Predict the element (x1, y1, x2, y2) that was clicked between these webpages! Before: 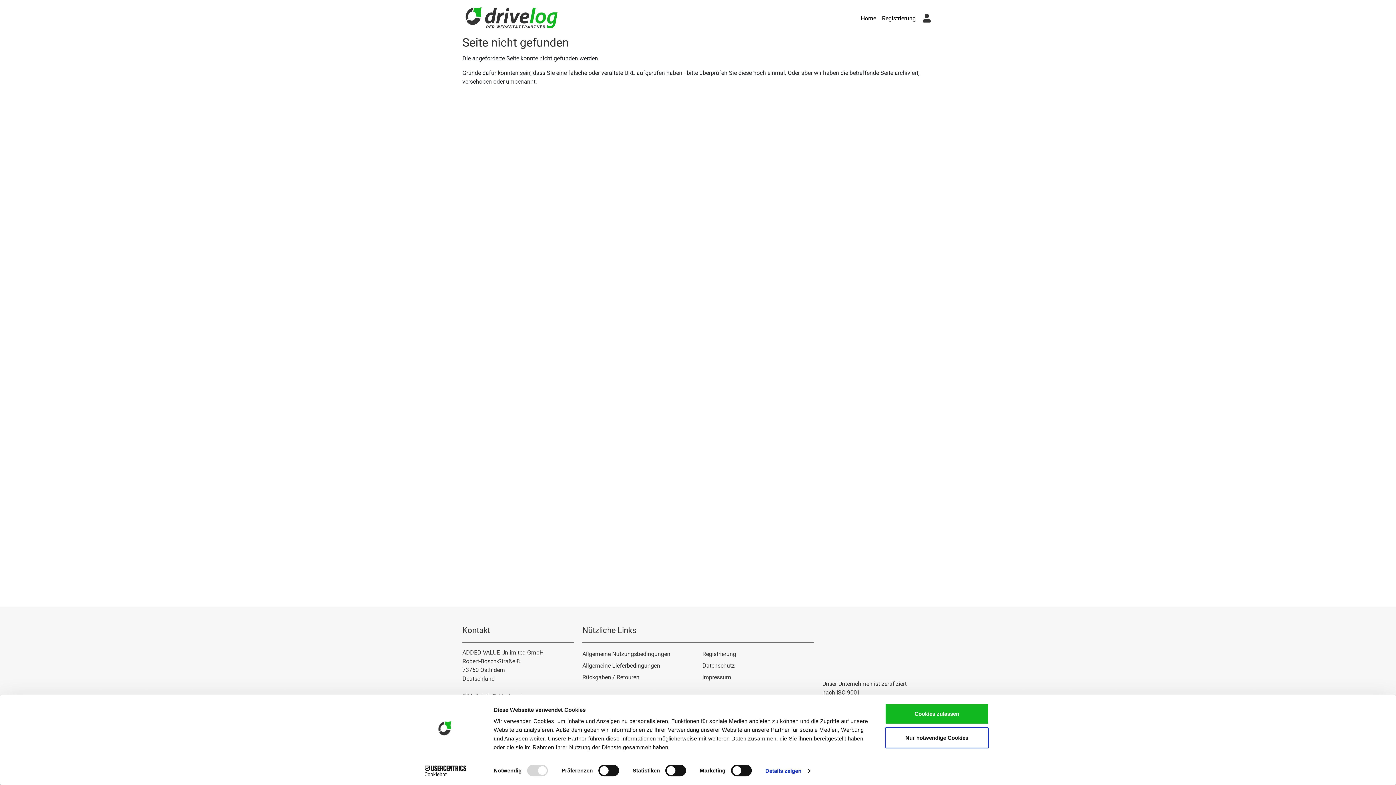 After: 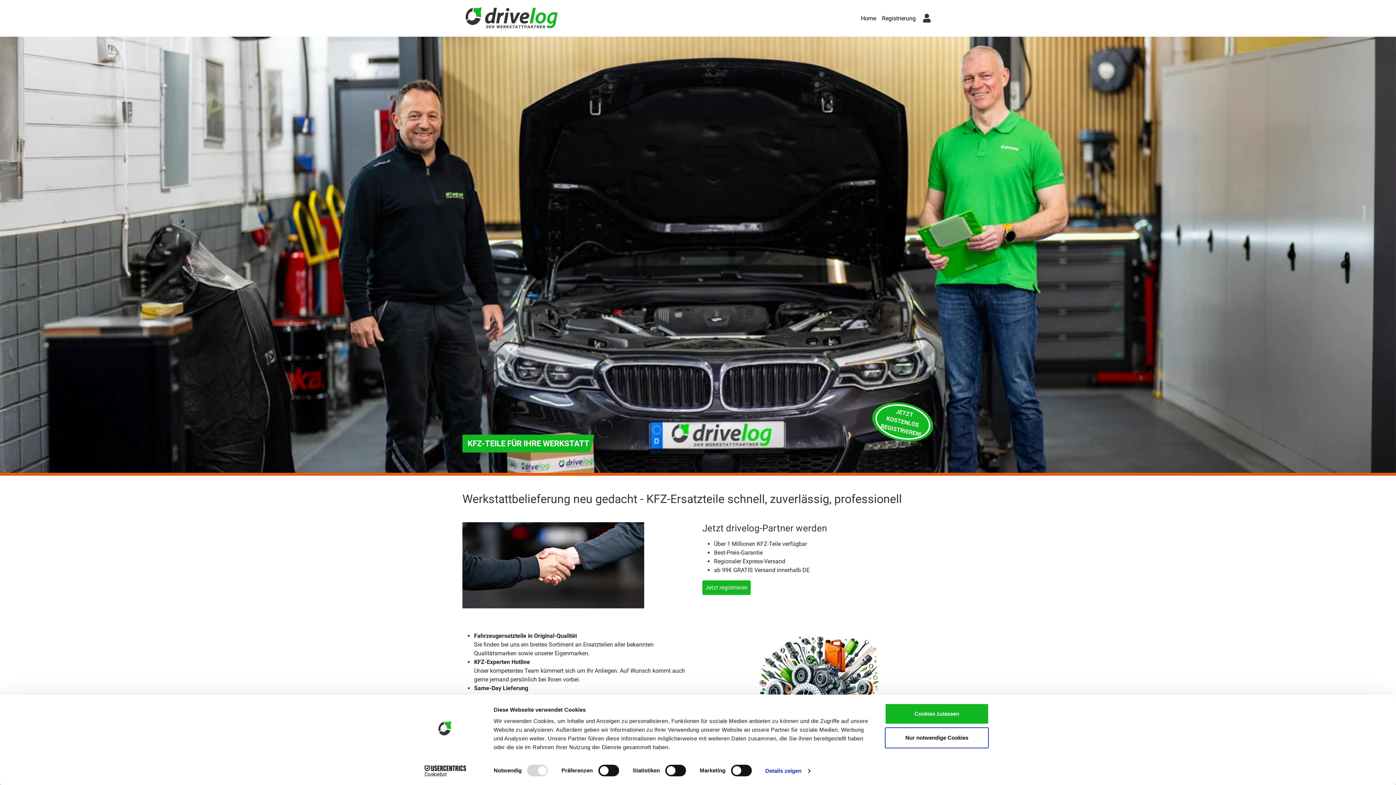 Action: bbox: (462, 6, 560, 30)